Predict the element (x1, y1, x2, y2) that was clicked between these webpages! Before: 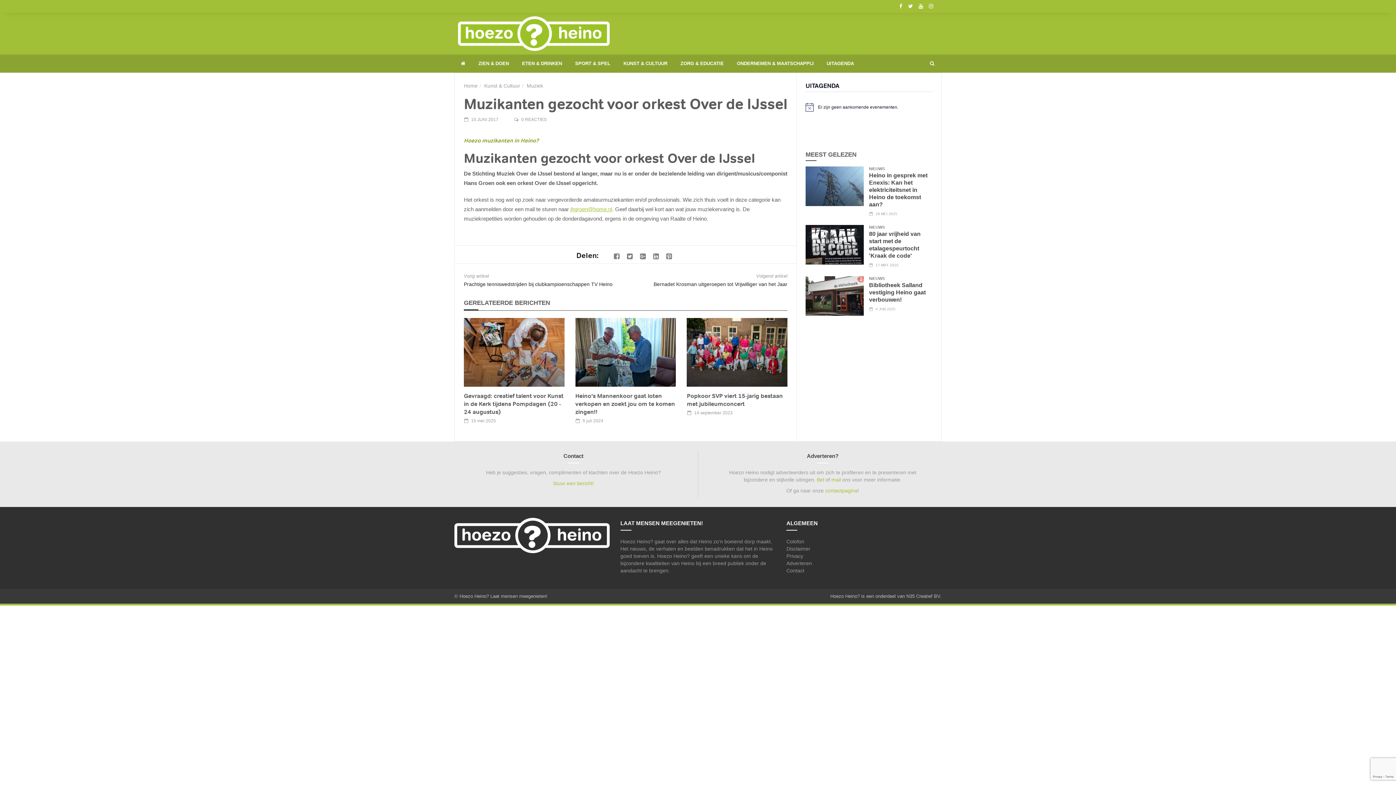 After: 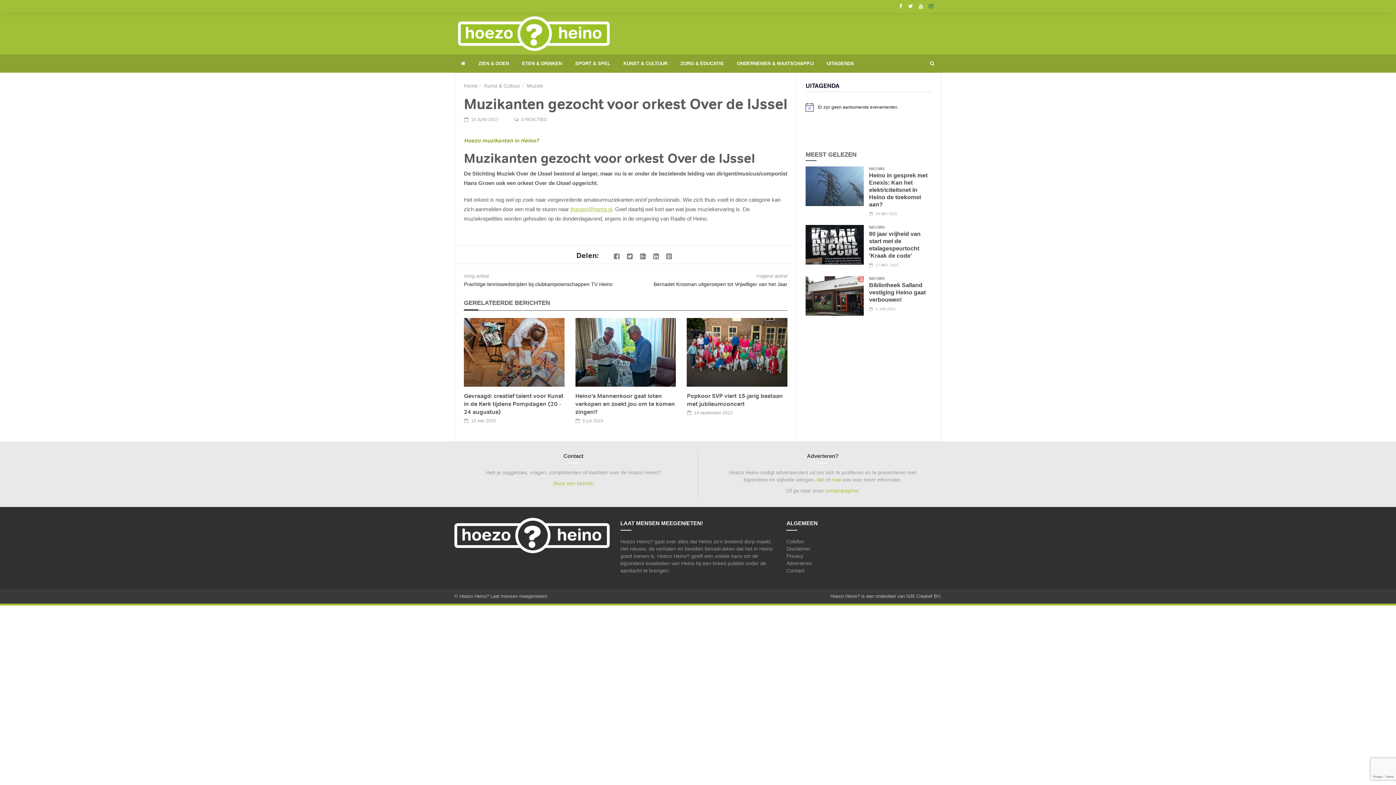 Action: bbox: (926, 0, 936, 12)